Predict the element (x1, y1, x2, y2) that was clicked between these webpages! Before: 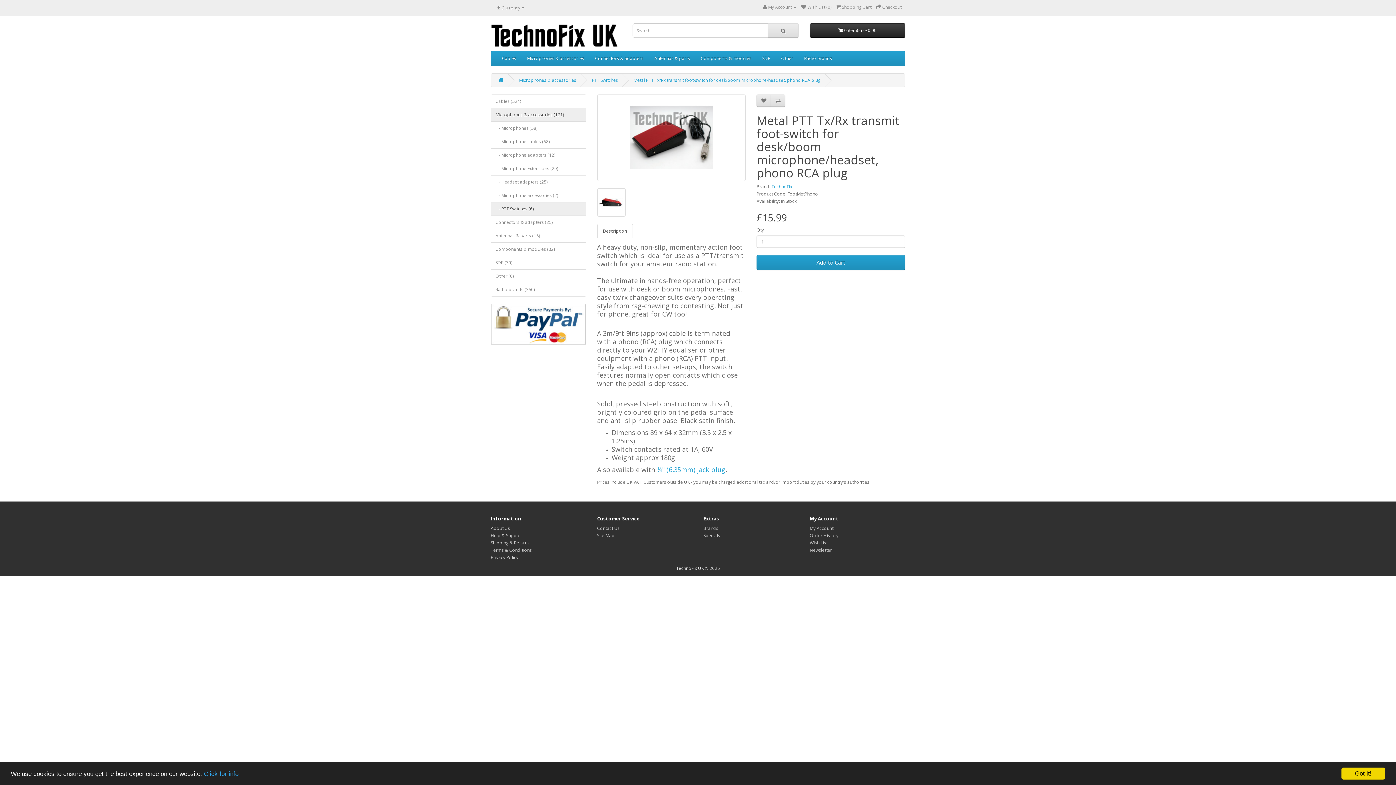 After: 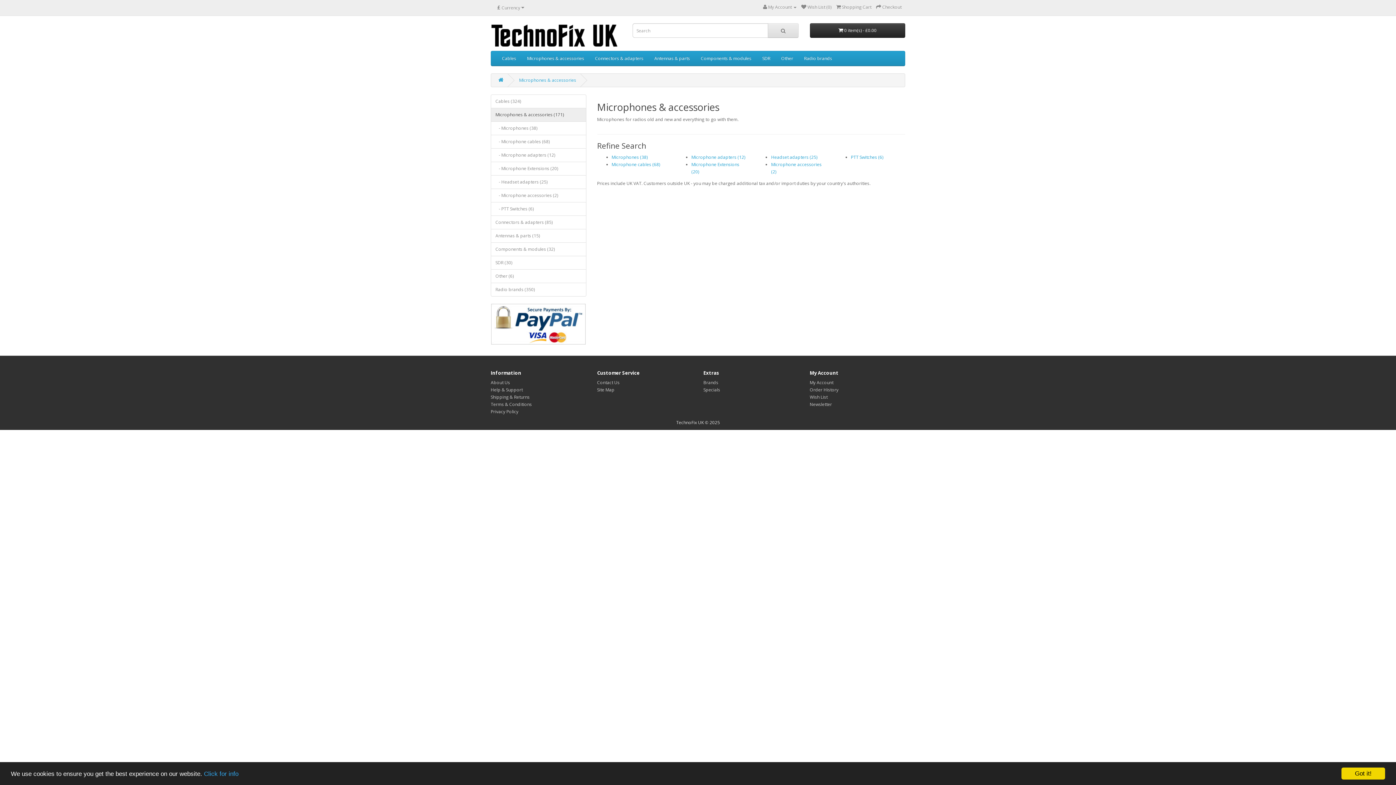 Action: label: Microphones & accessories (171) bbox: (490, 108, 586, 121)